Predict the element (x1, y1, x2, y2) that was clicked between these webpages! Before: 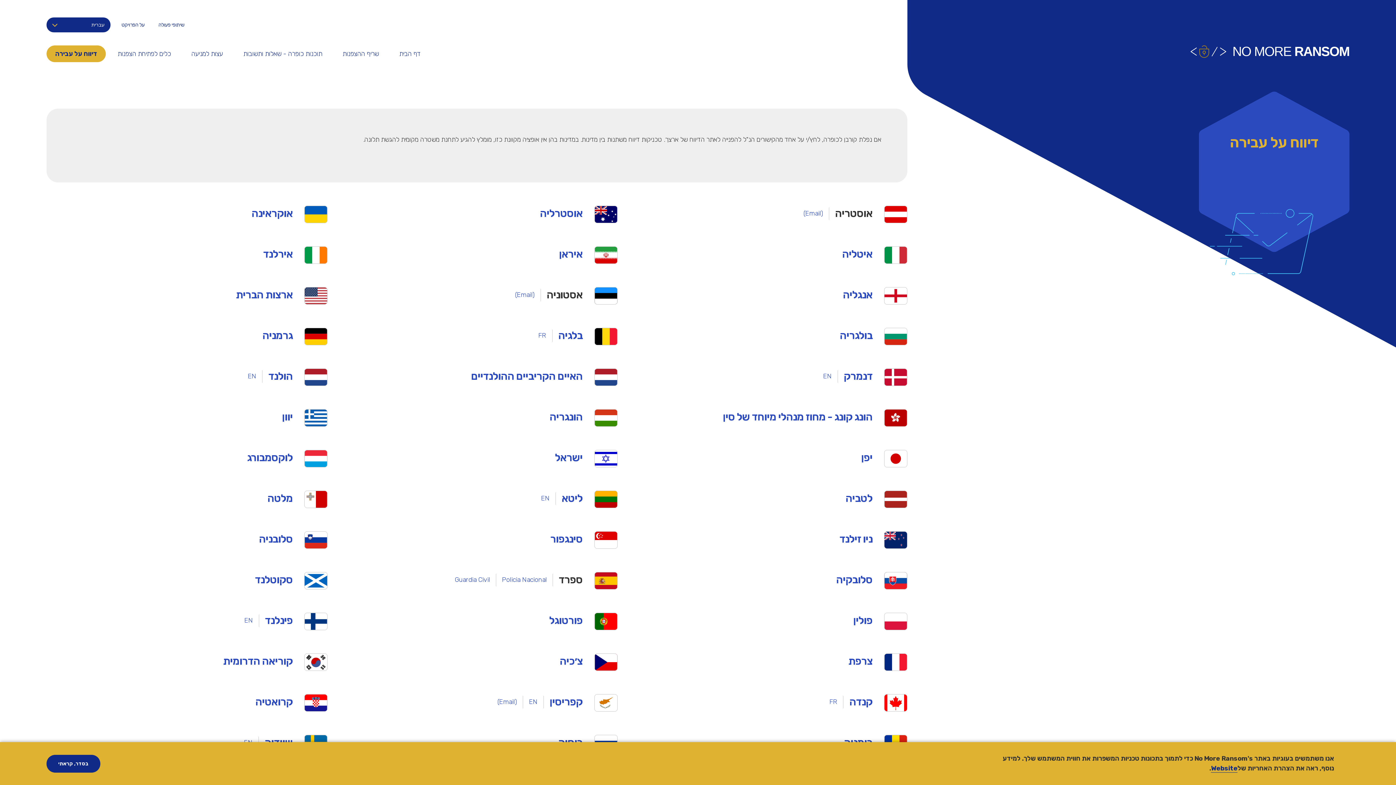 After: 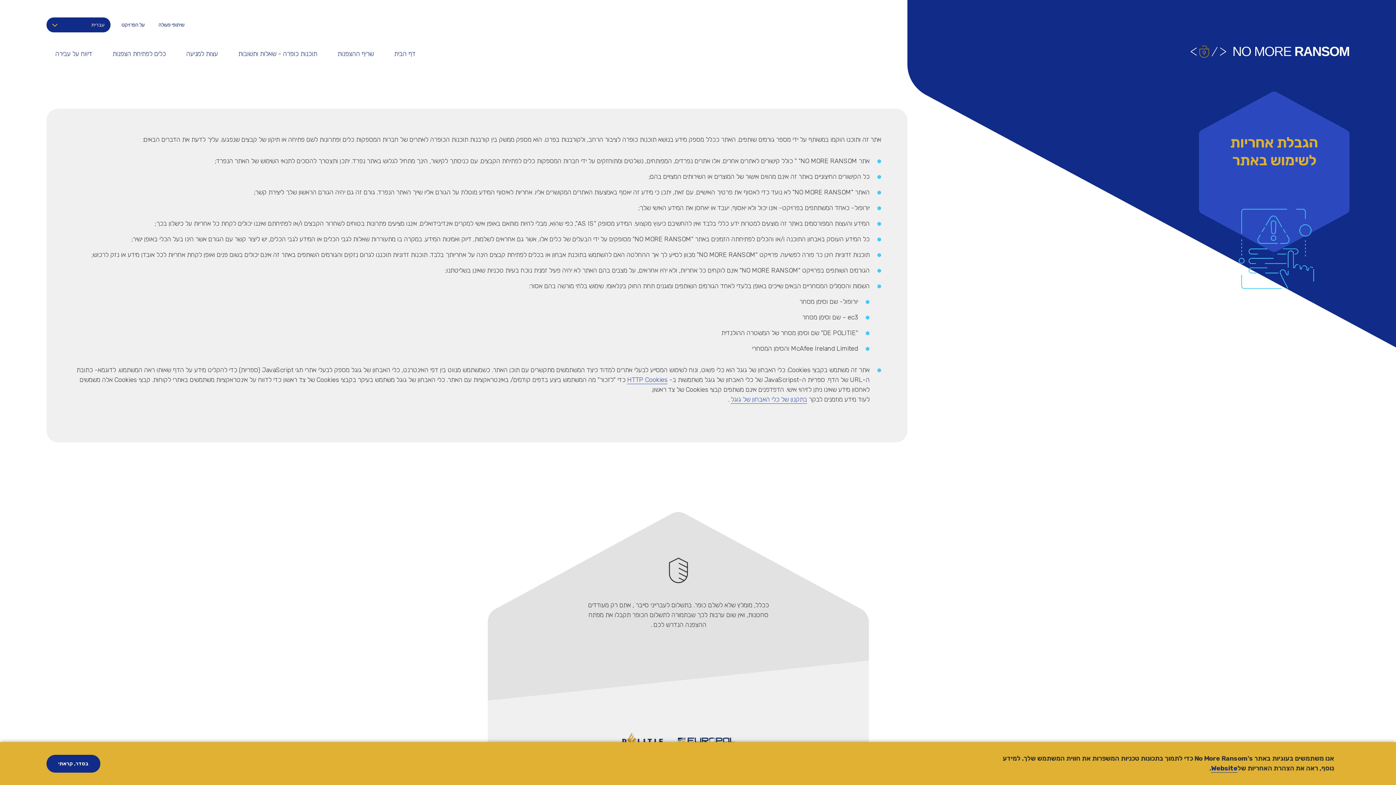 Action: label: Website bbox: (1211, 764, 1237, 773)